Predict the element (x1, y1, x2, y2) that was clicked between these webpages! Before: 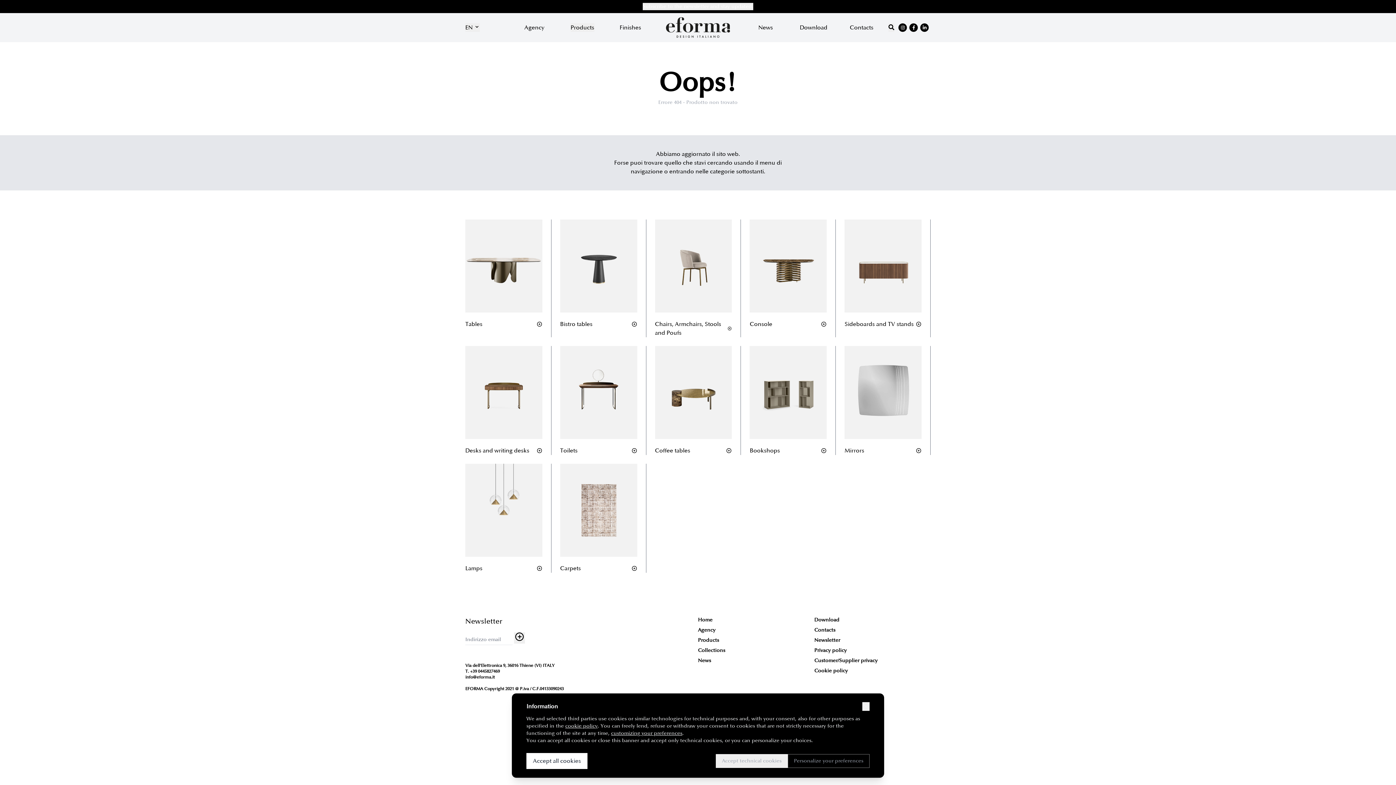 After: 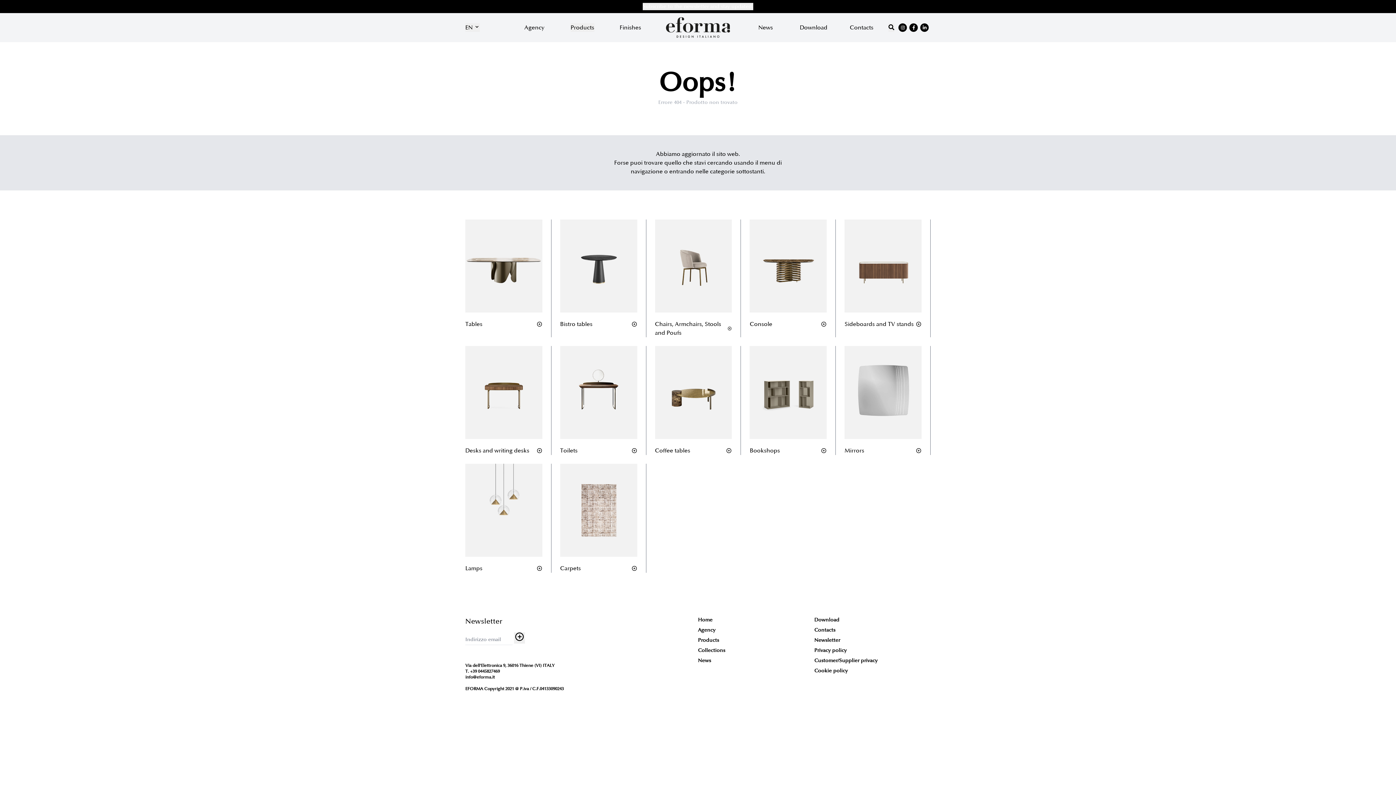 Action: label: Accept technical cookies bbox: (716, 754, 788, 768)